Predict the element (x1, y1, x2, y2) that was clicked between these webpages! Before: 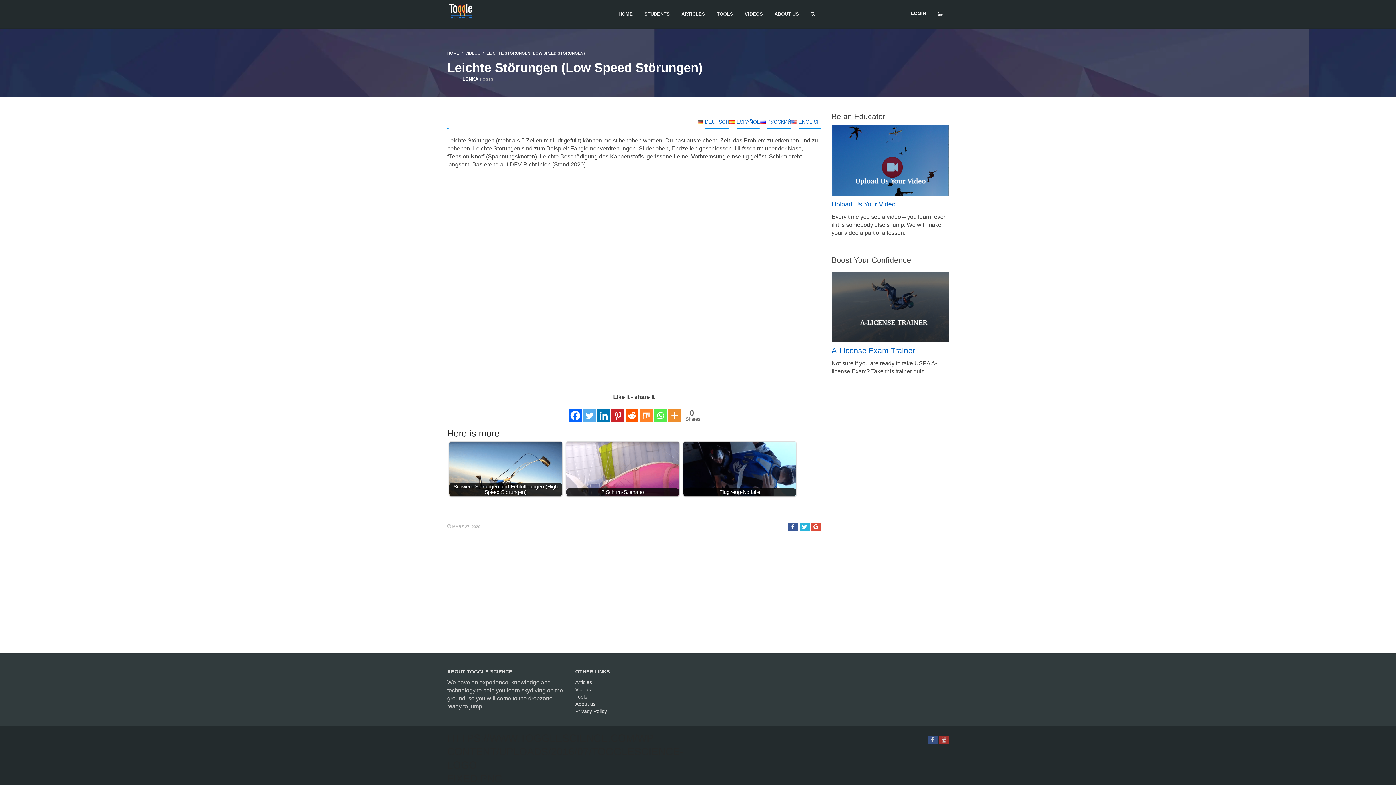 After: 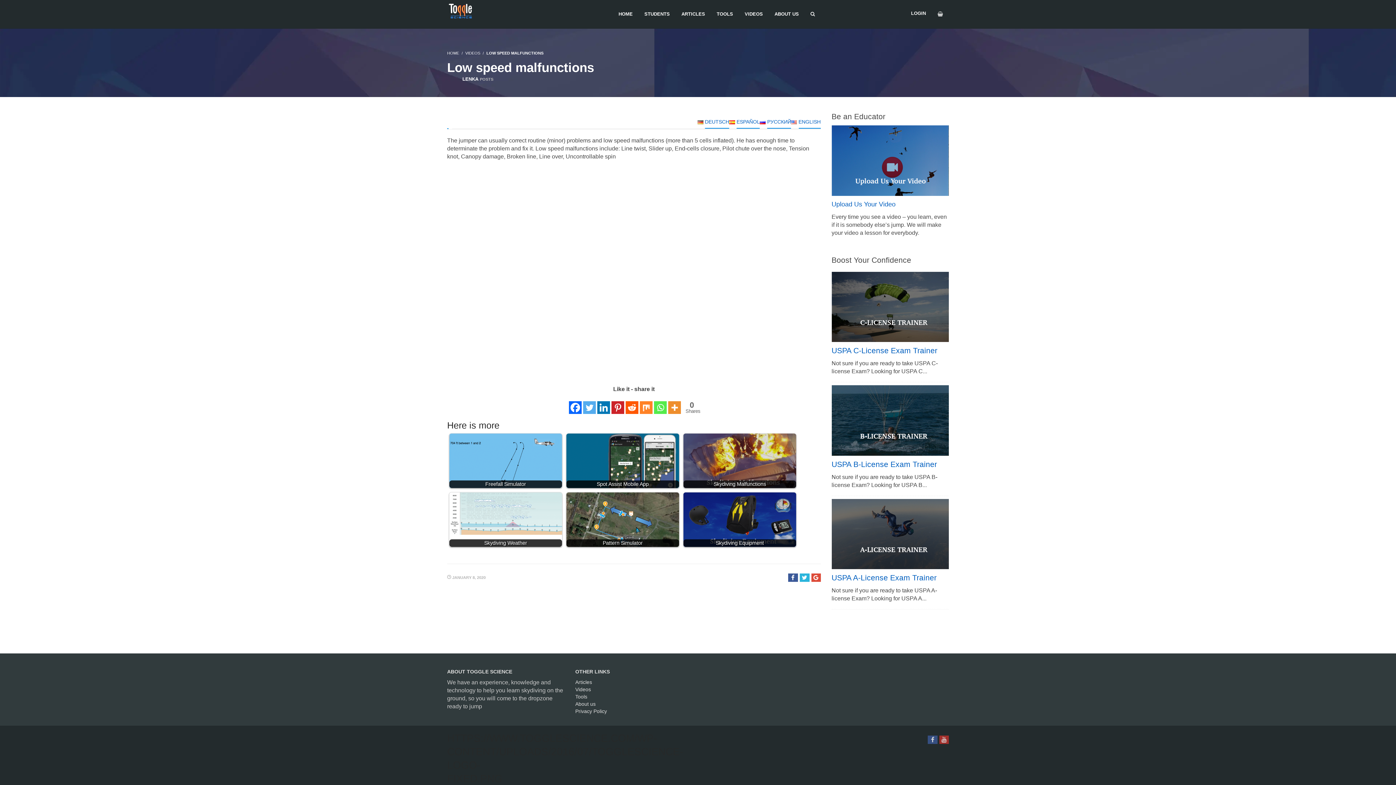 Action: bbox: (791, 118, 820, 125) label: ENGLISH